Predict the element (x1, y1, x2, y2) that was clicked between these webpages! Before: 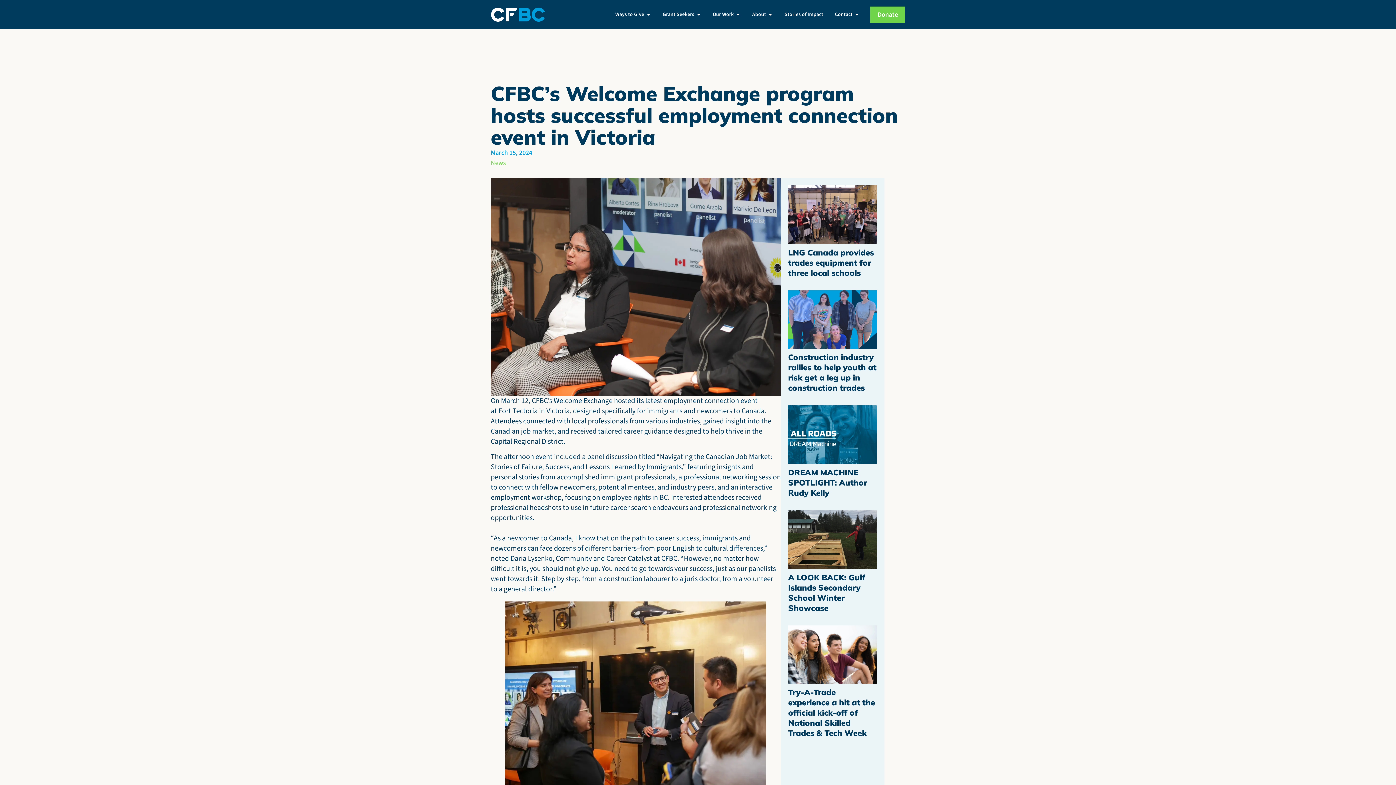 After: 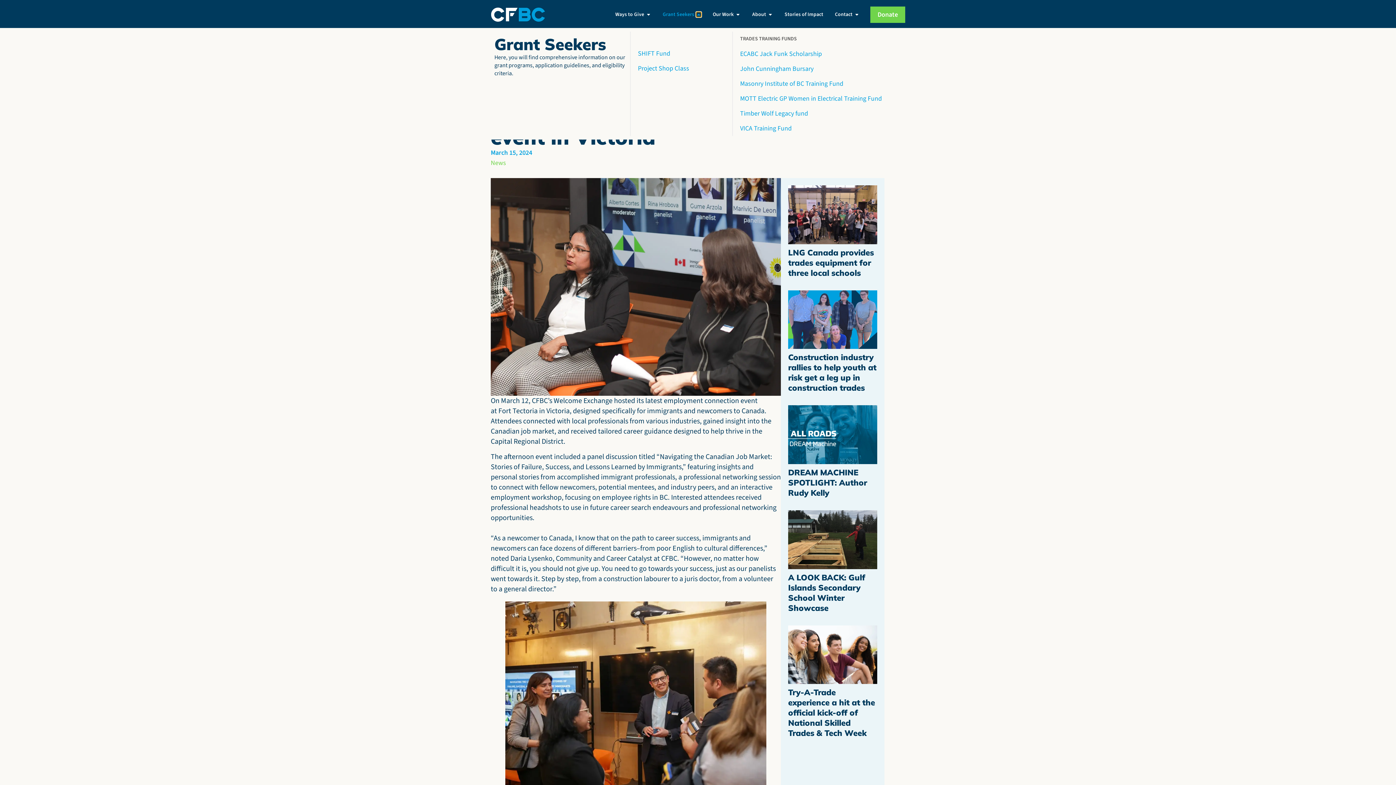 Action: label: Open Grant Seekers bbox: (696, 12, 701, 17)